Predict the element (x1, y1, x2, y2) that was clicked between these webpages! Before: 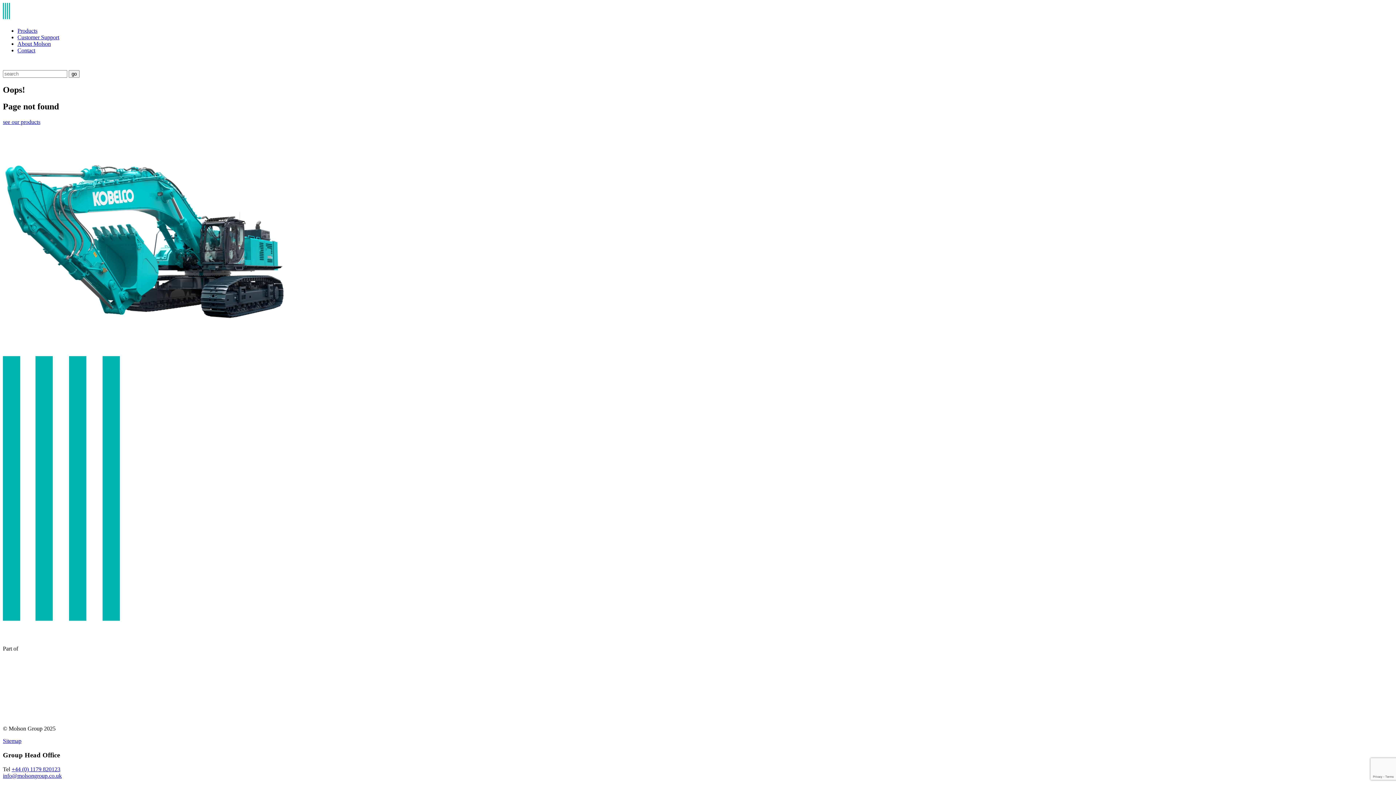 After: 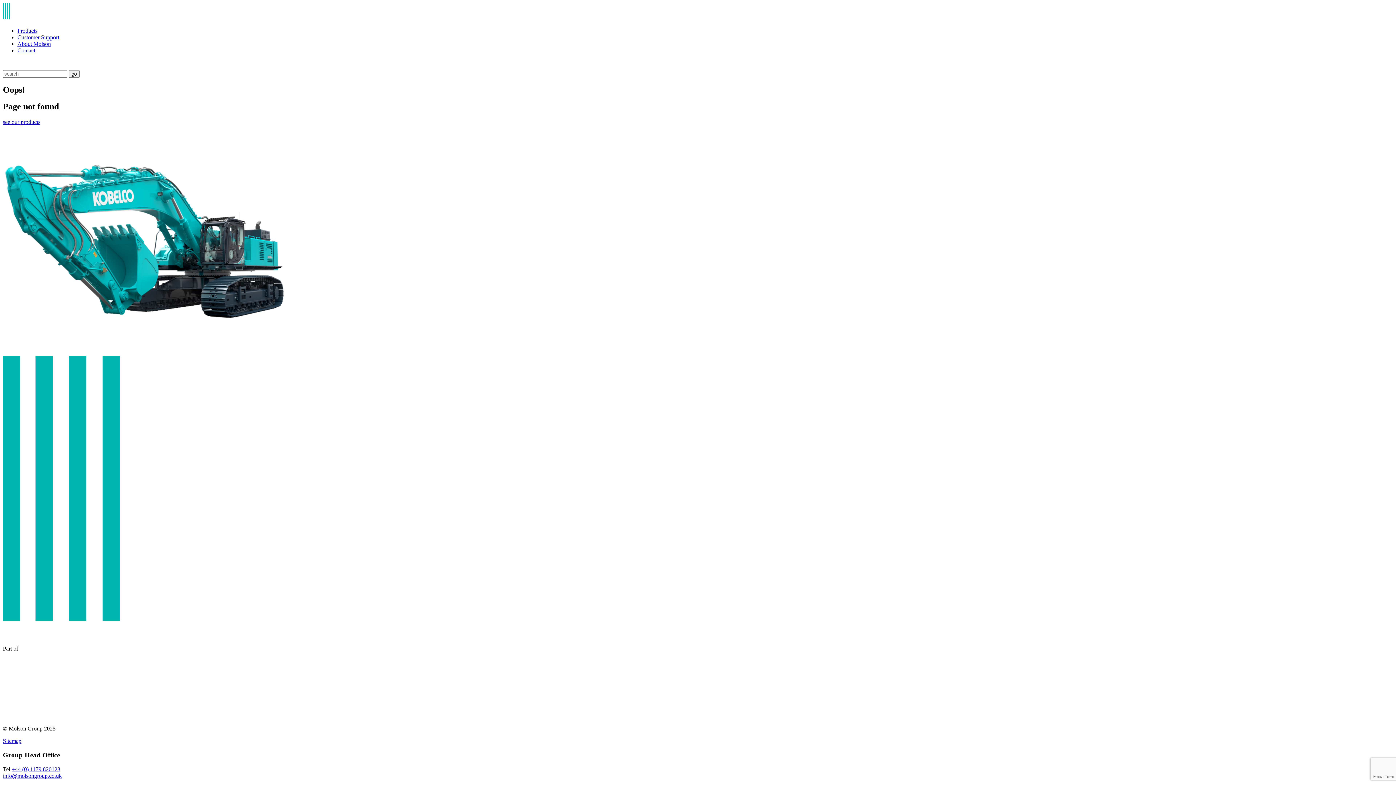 Action: label: info@molsongroup.co.uk bbox: (2, 772, 61, 779)